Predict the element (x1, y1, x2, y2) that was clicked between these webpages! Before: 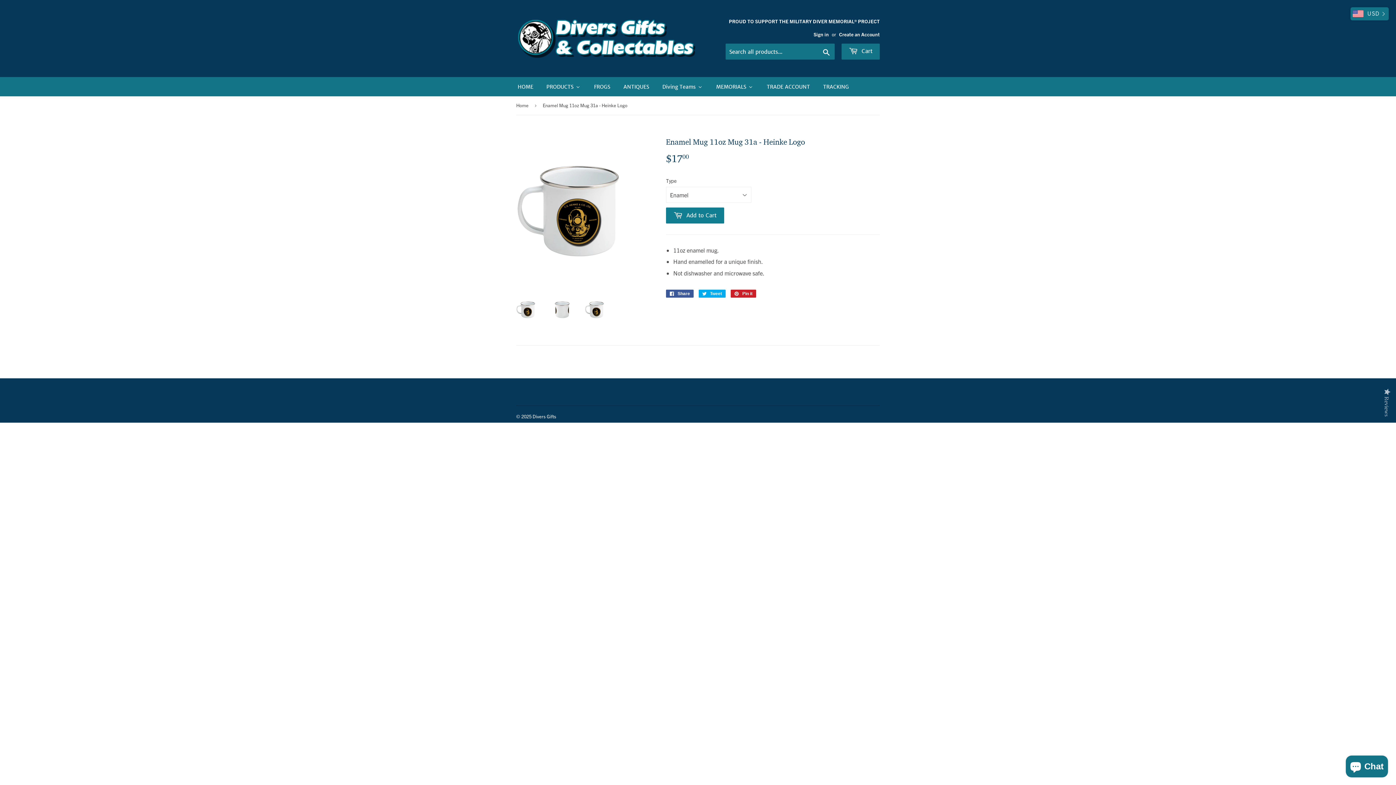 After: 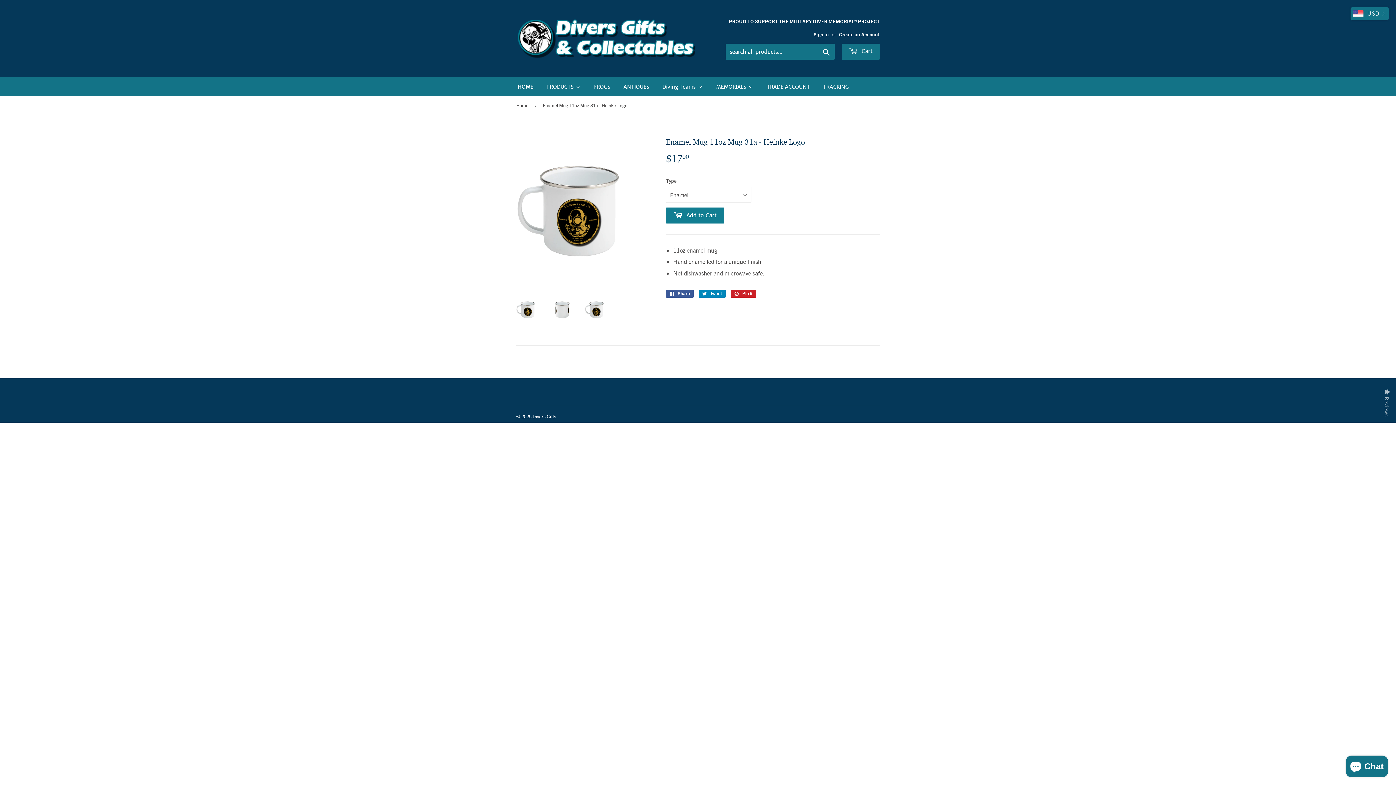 Action: label:  Tweet
Tweet on Twitter bbox: (698, 289, 725, 297)